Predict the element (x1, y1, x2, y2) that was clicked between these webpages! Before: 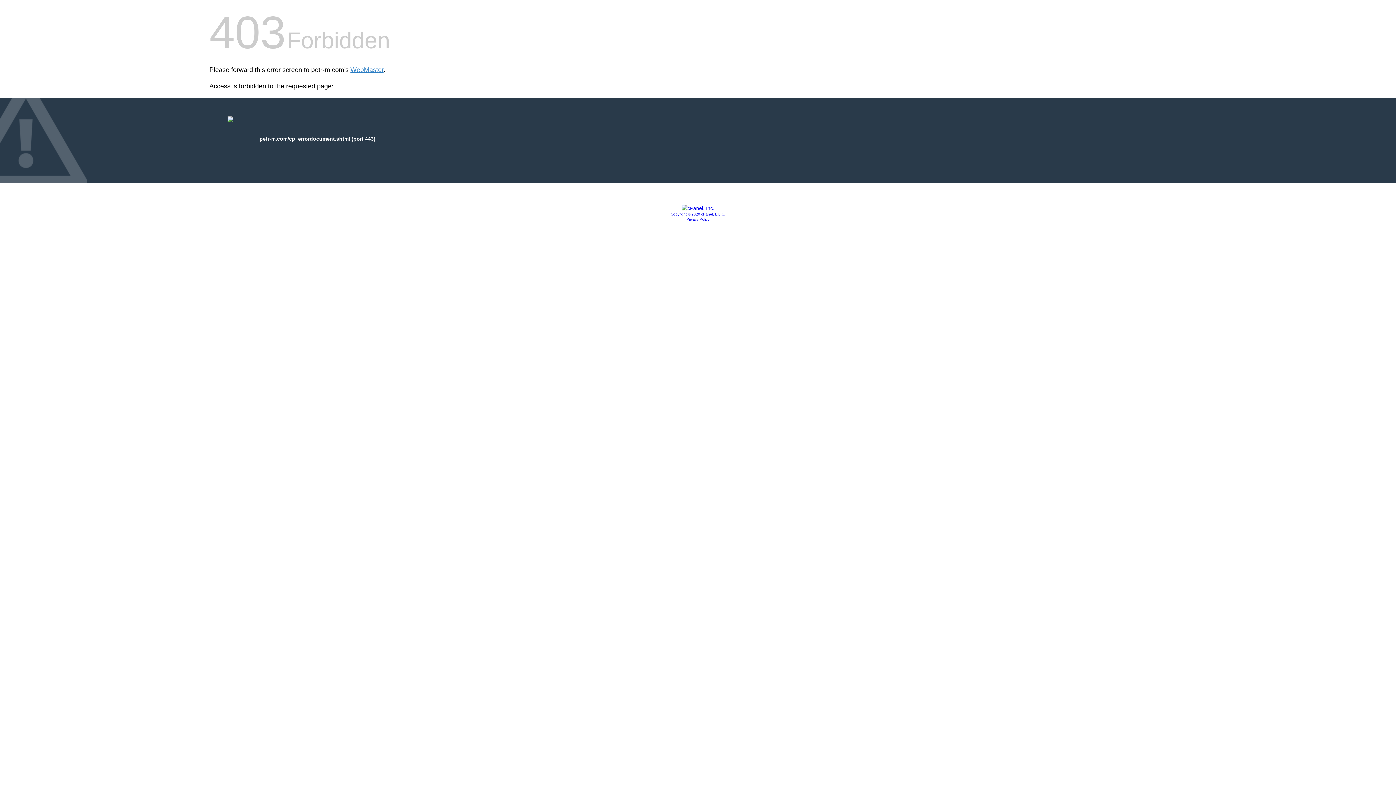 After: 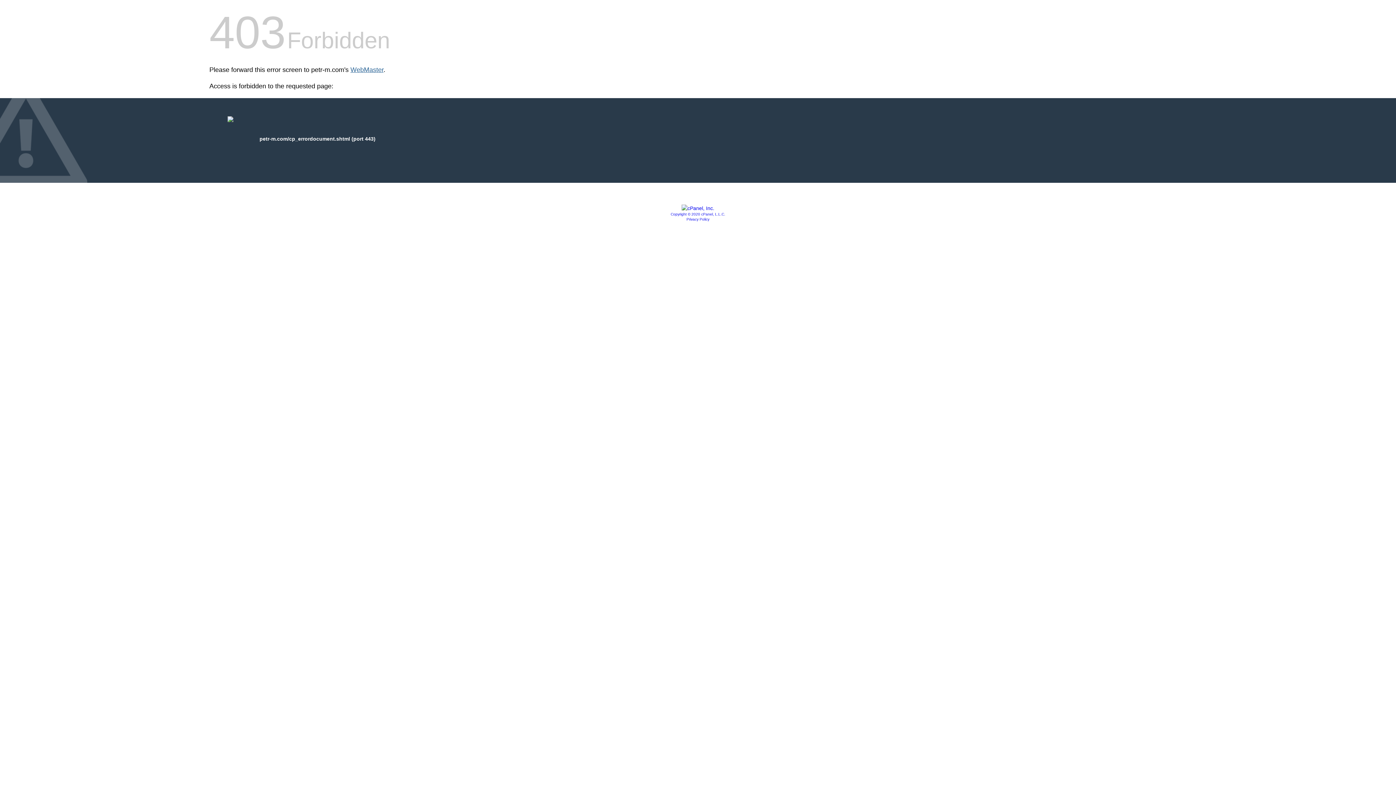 Action: bbox: (350, 66, 383, 73) label: WebMaster